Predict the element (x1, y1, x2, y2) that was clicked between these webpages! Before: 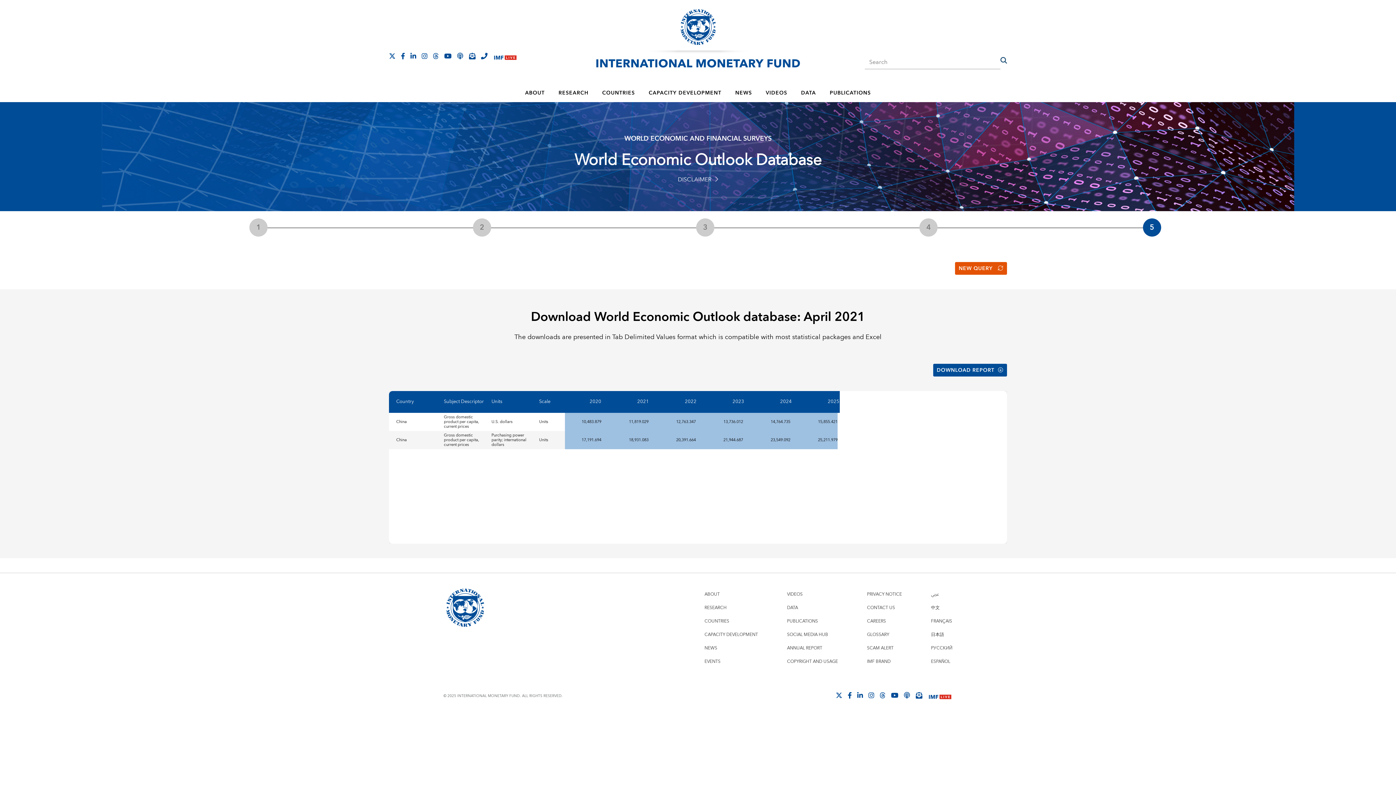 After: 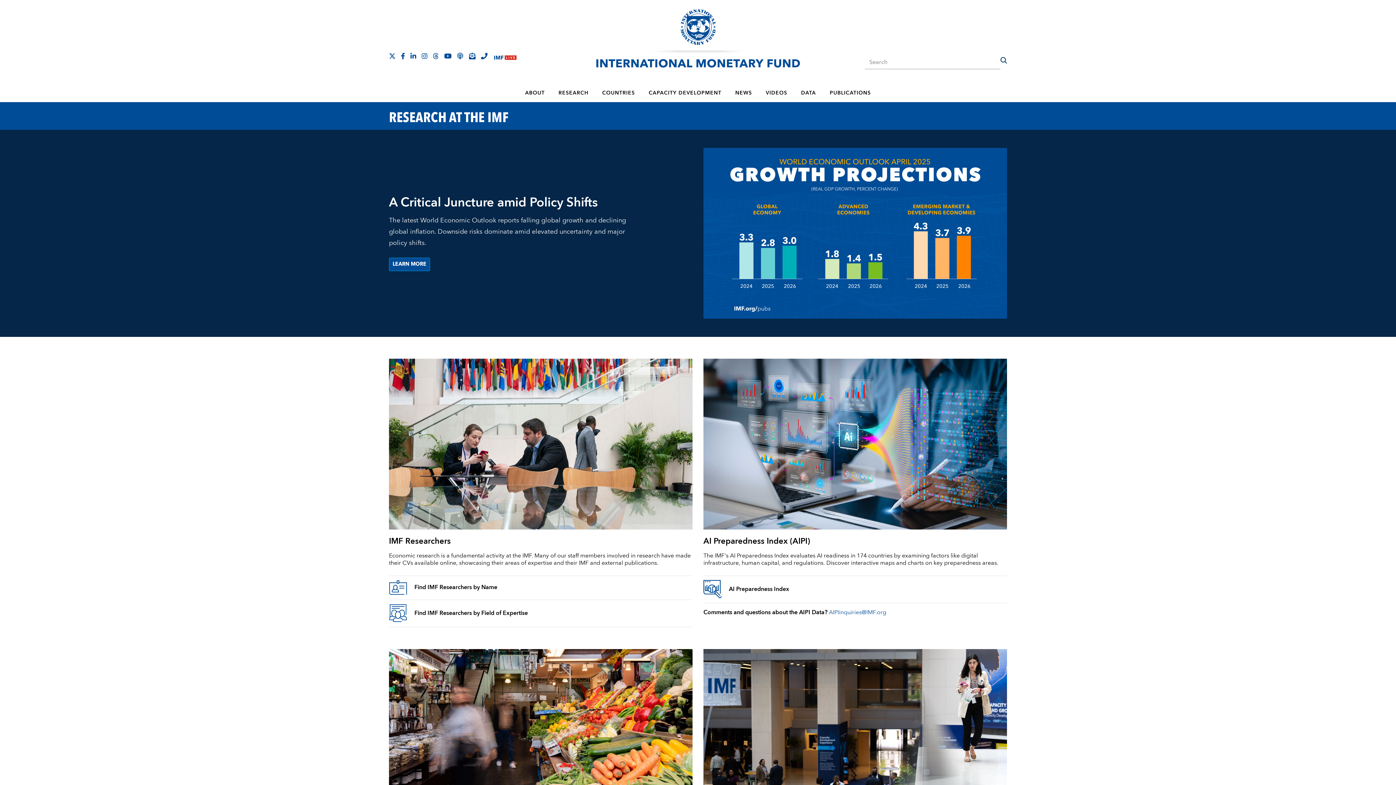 Action: label: RESEARCH bbox: (704, 604, 726, 612)